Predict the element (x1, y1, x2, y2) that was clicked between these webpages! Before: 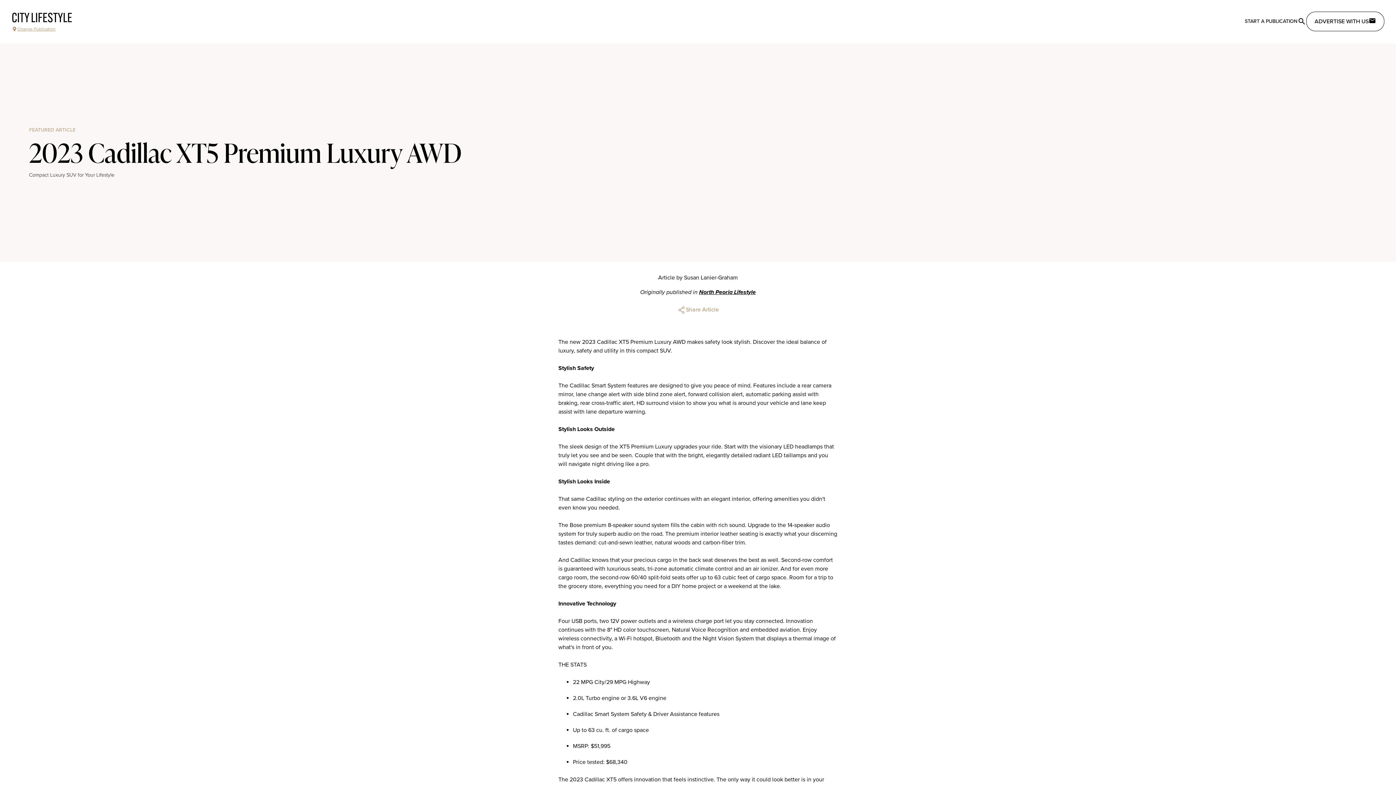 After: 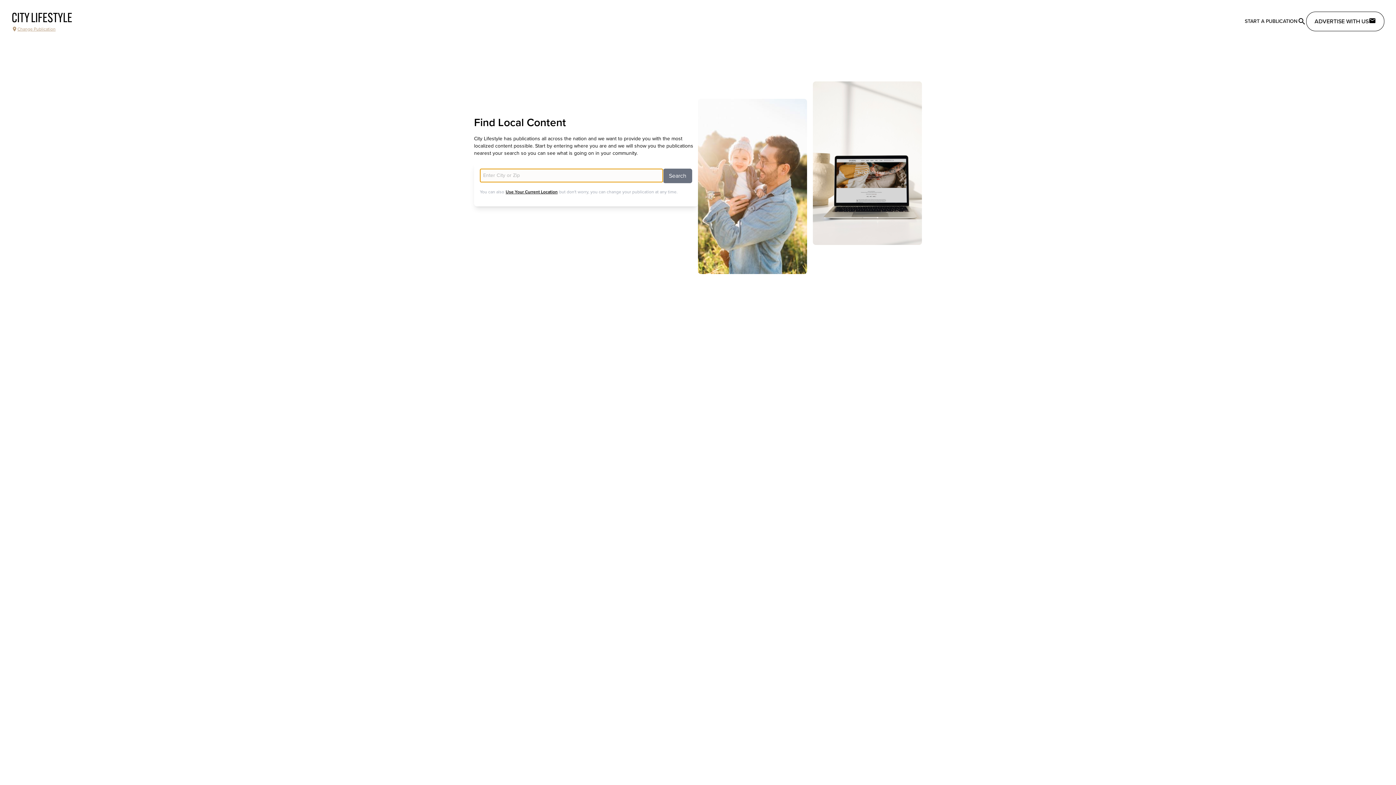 Action: label: CITY LIFESTYLE bbox: (11, 11, 72, 26)